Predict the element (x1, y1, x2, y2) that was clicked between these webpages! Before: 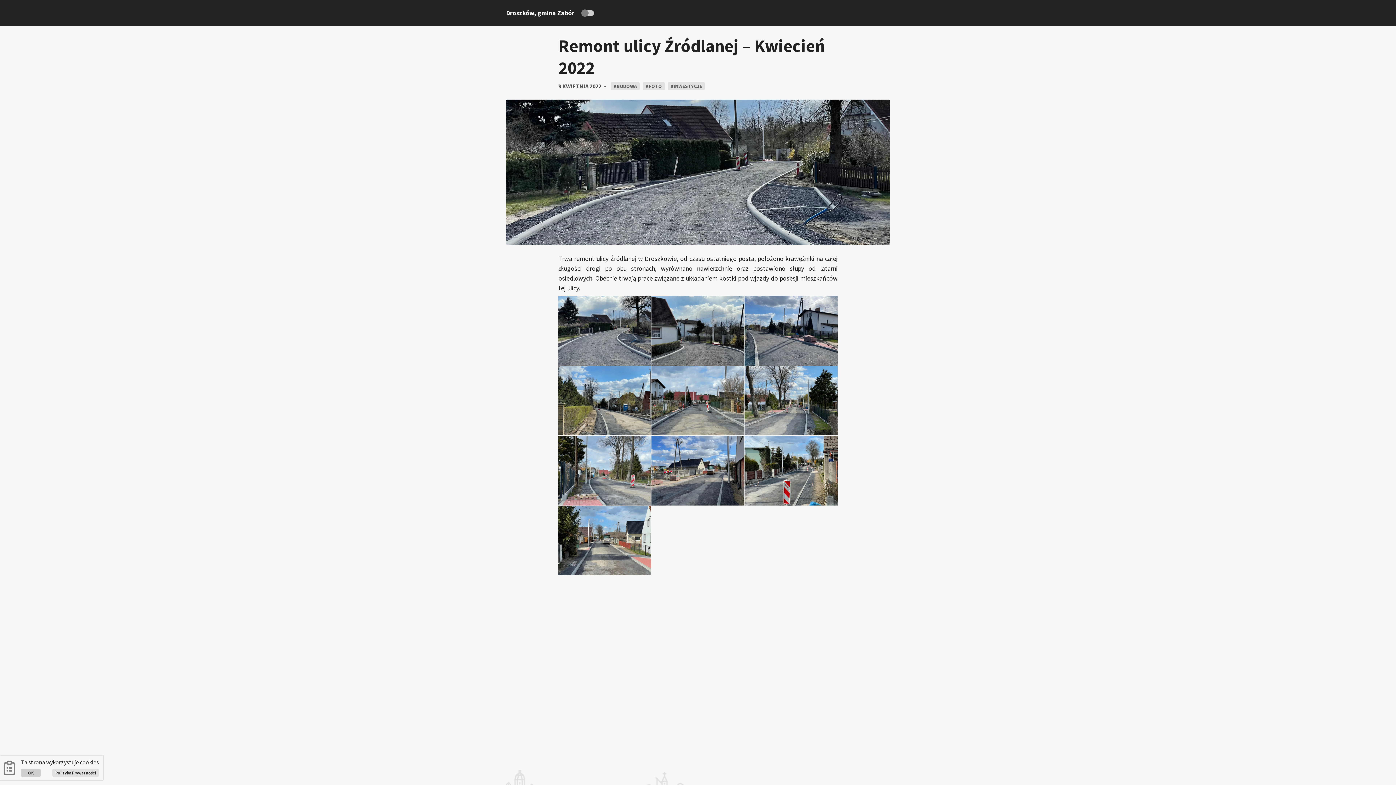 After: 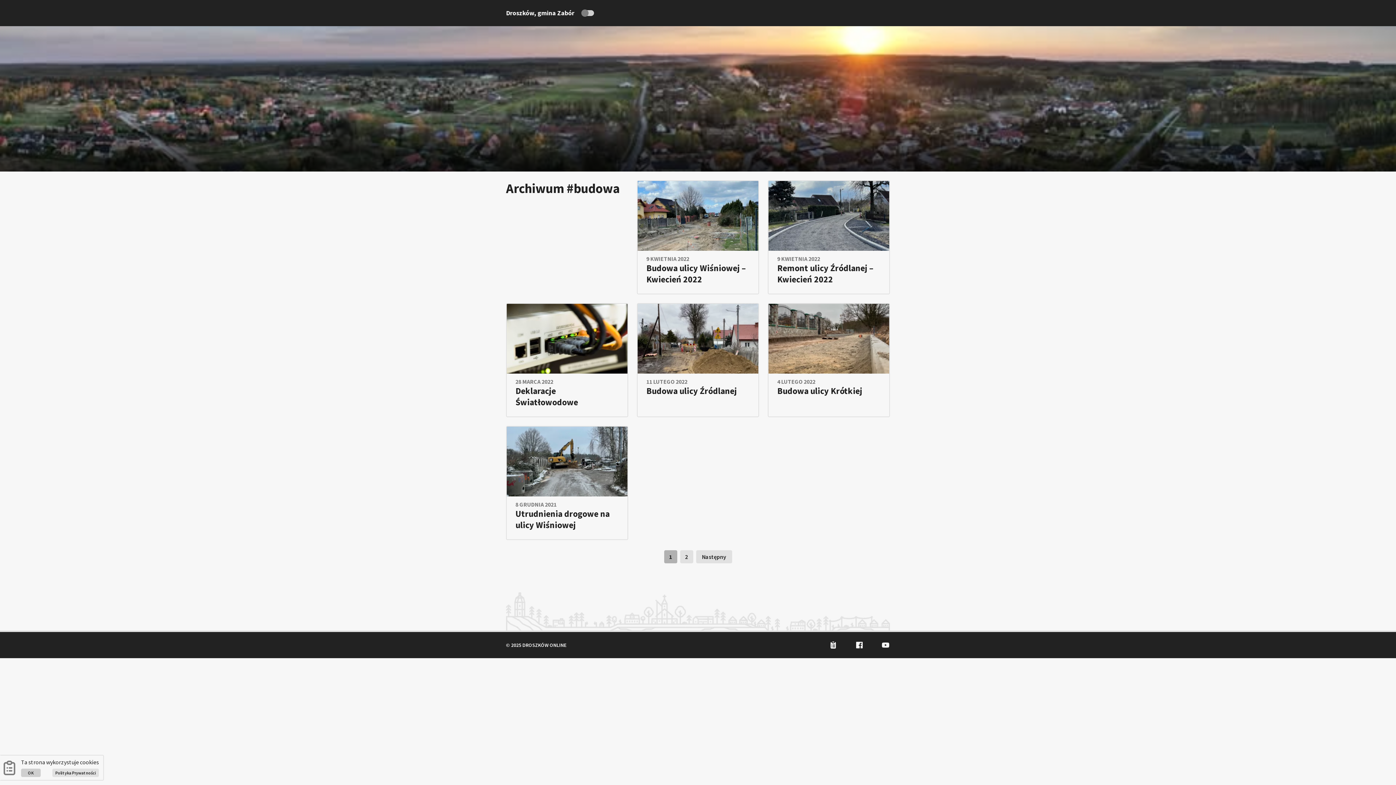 Action: bbox: (616, 82, 637, 89) label: BUDOWA